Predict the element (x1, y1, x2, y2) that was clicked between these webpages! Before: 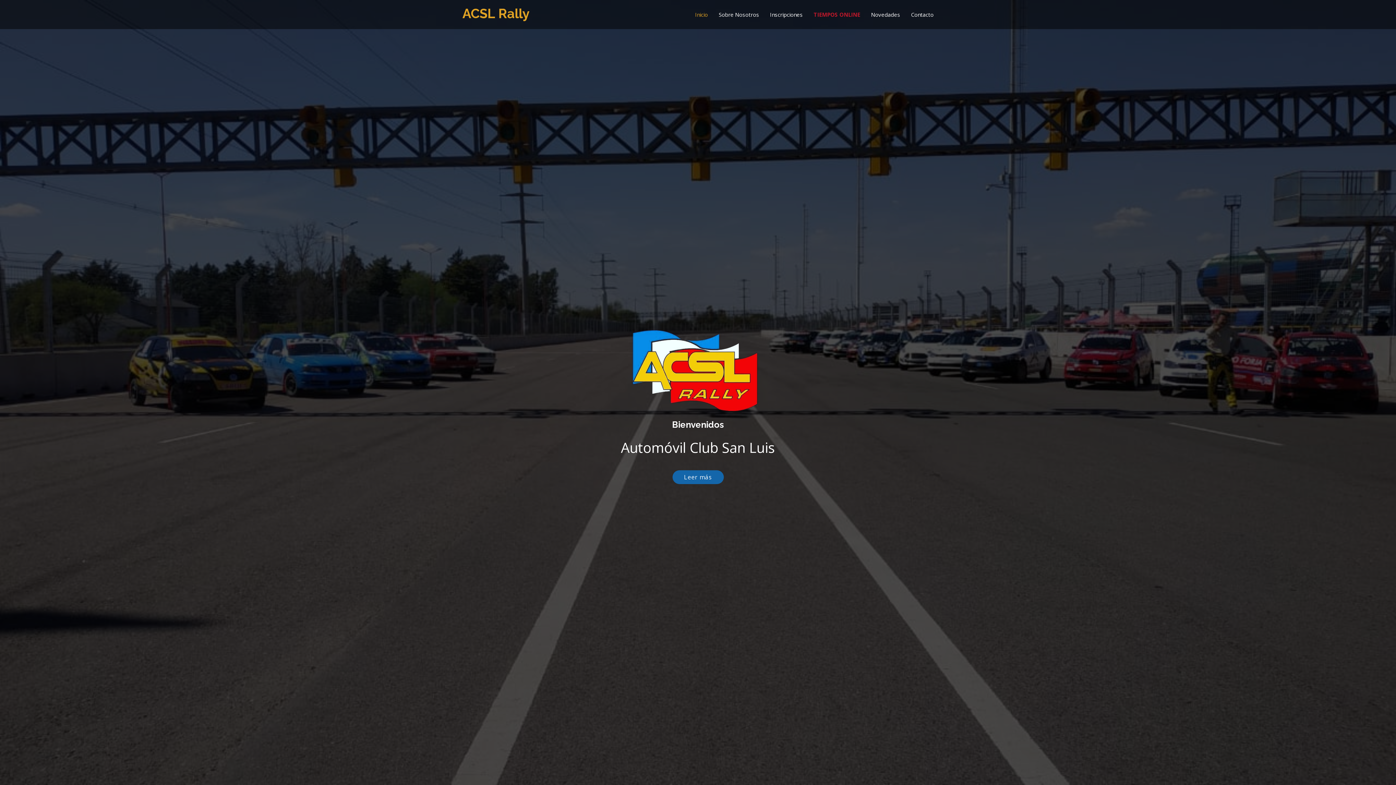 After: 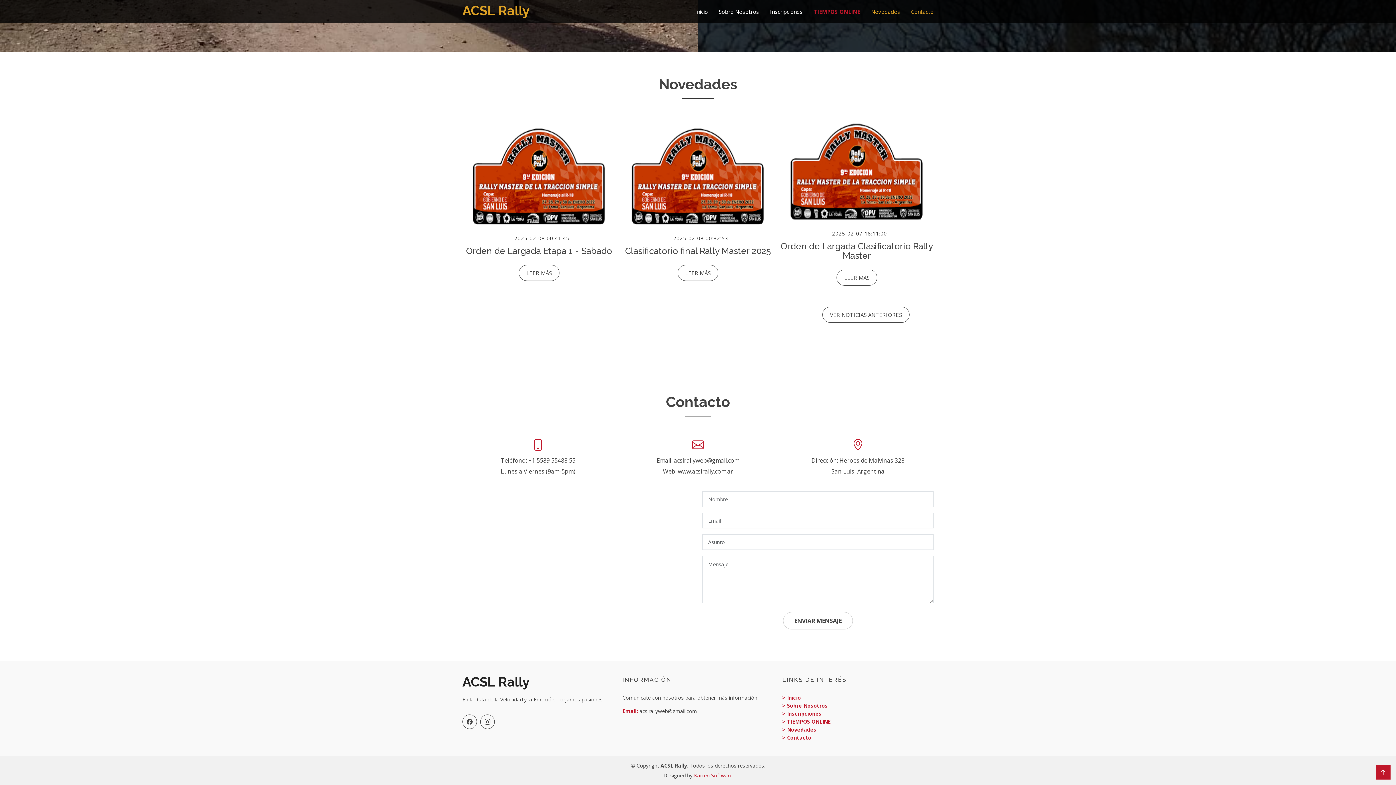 Action: bbox: (900, 6, 933, 22) label: Contacto